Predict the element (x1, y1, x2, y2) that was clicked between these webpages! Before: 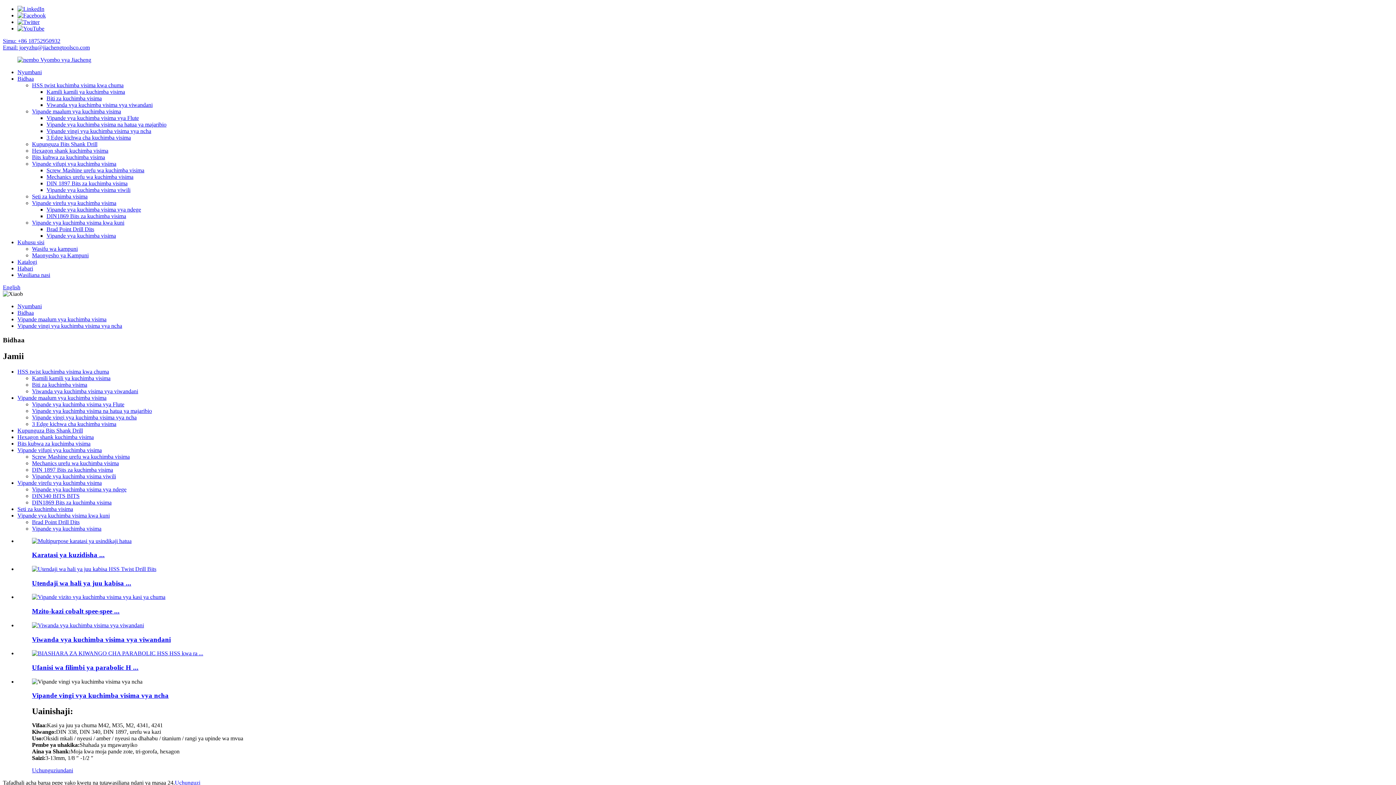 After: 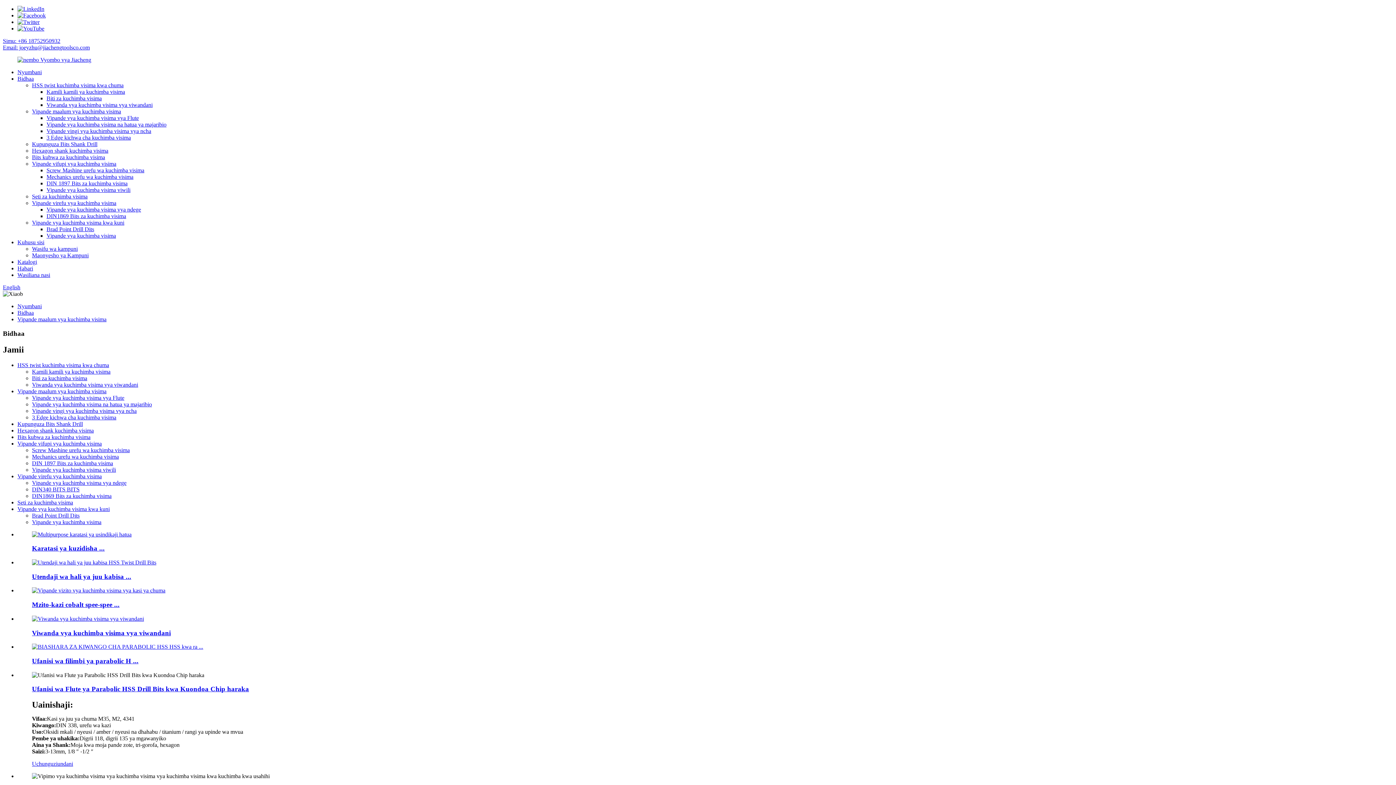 Action: label: Vipande maalum vya kuchimba visima bbox: (17, 394, 106, 400)